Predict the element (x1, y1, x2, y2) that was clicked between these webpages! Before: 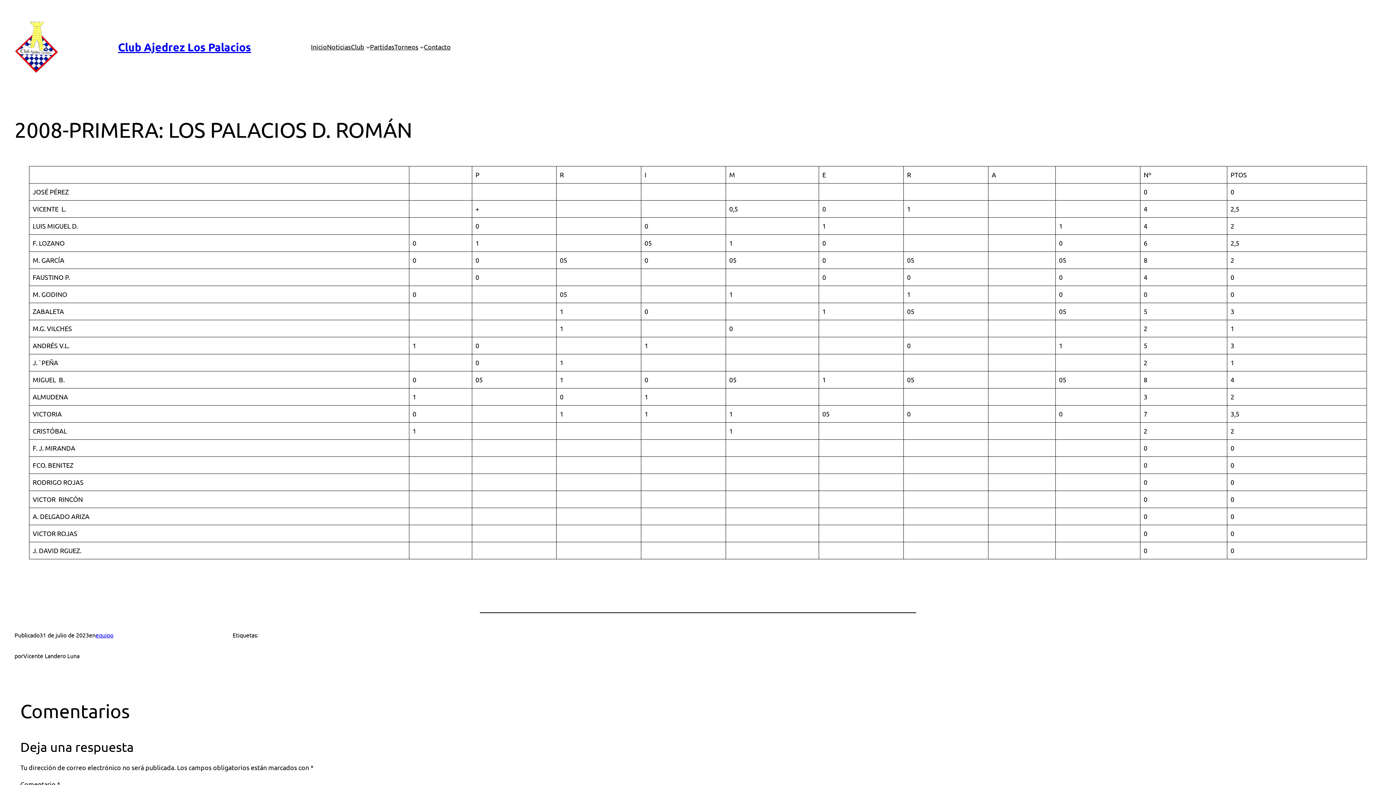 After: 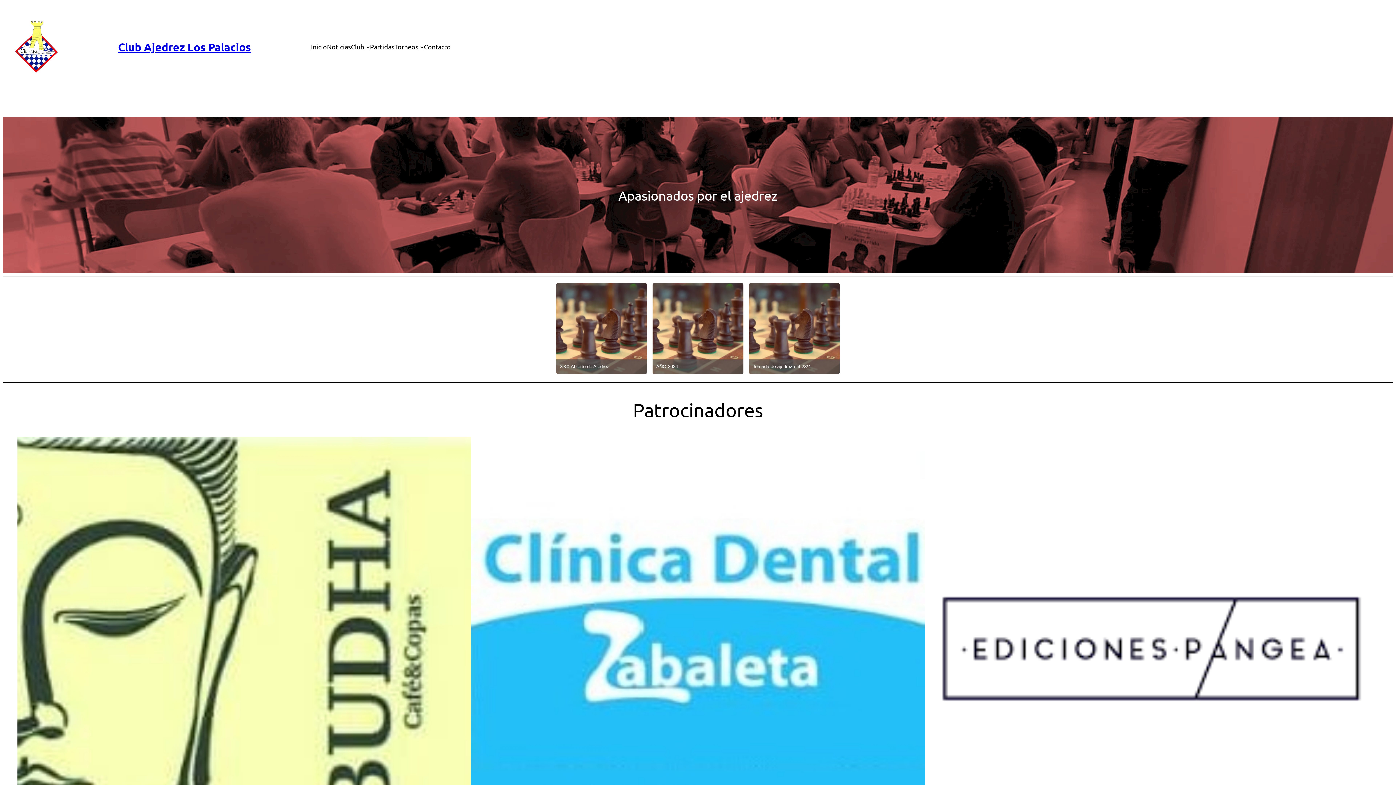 Action: bbox: (14, 20, 58, 73)